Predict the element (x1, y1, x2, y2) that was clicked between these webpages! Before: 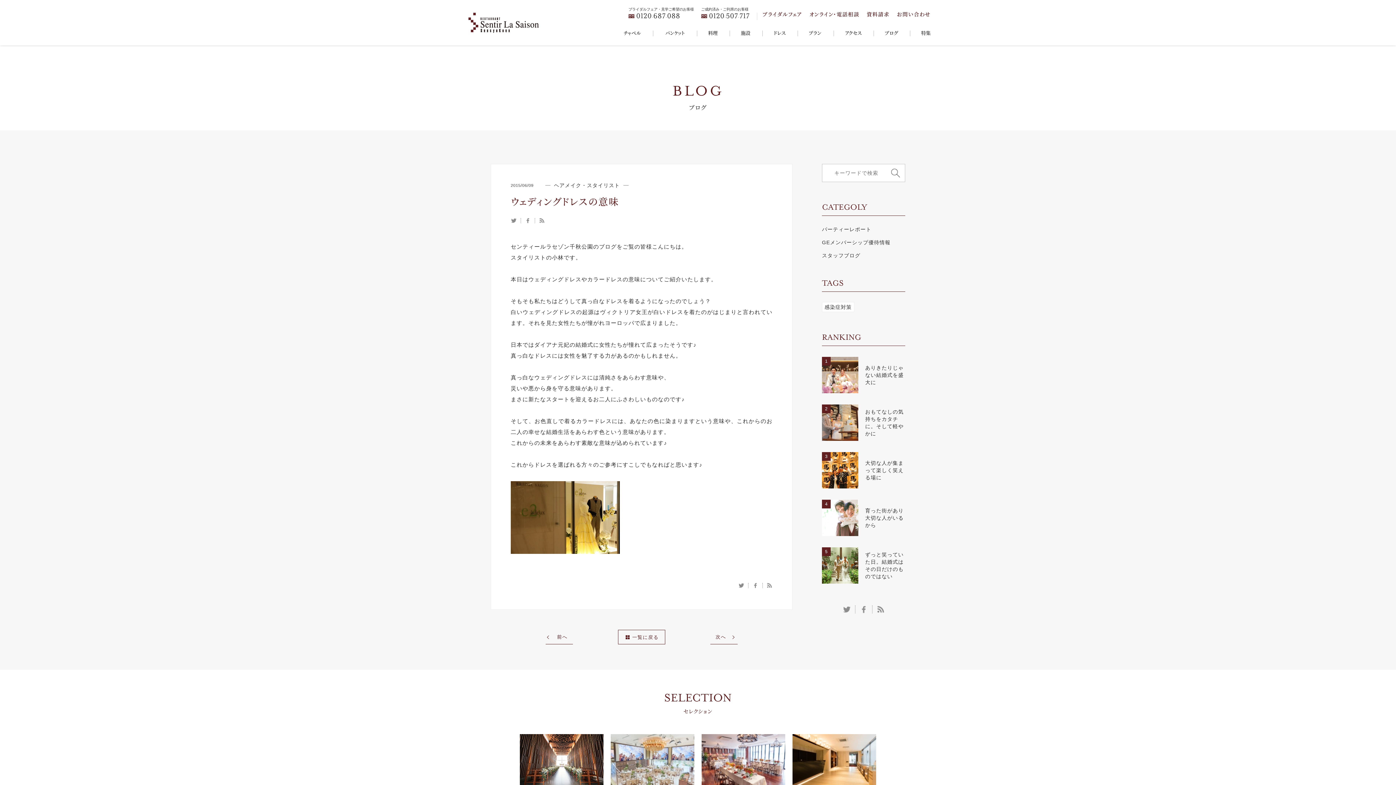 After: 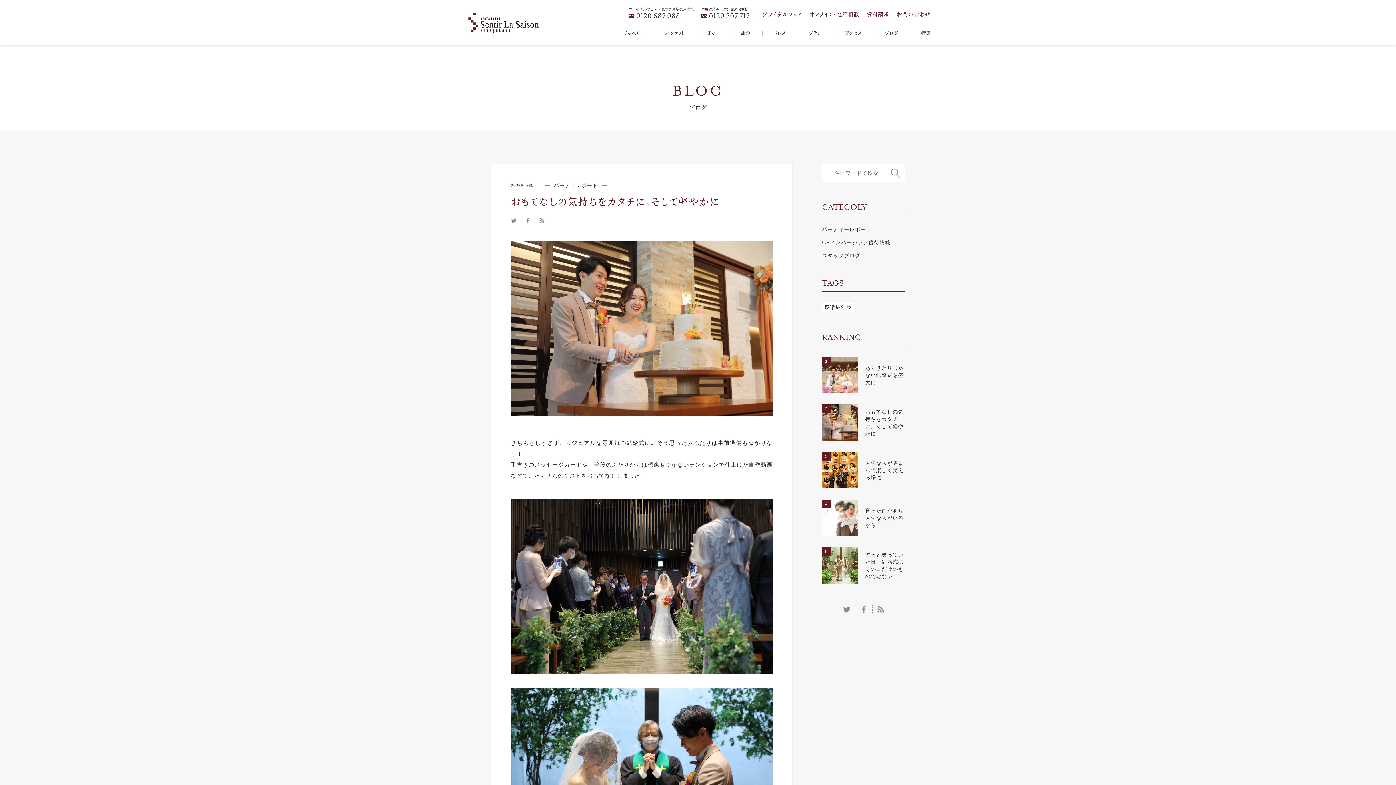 Action: label: 2
おもてなしの気持ちをカタチに。そして軽やかに bbox: (822, 404, 905, 441)